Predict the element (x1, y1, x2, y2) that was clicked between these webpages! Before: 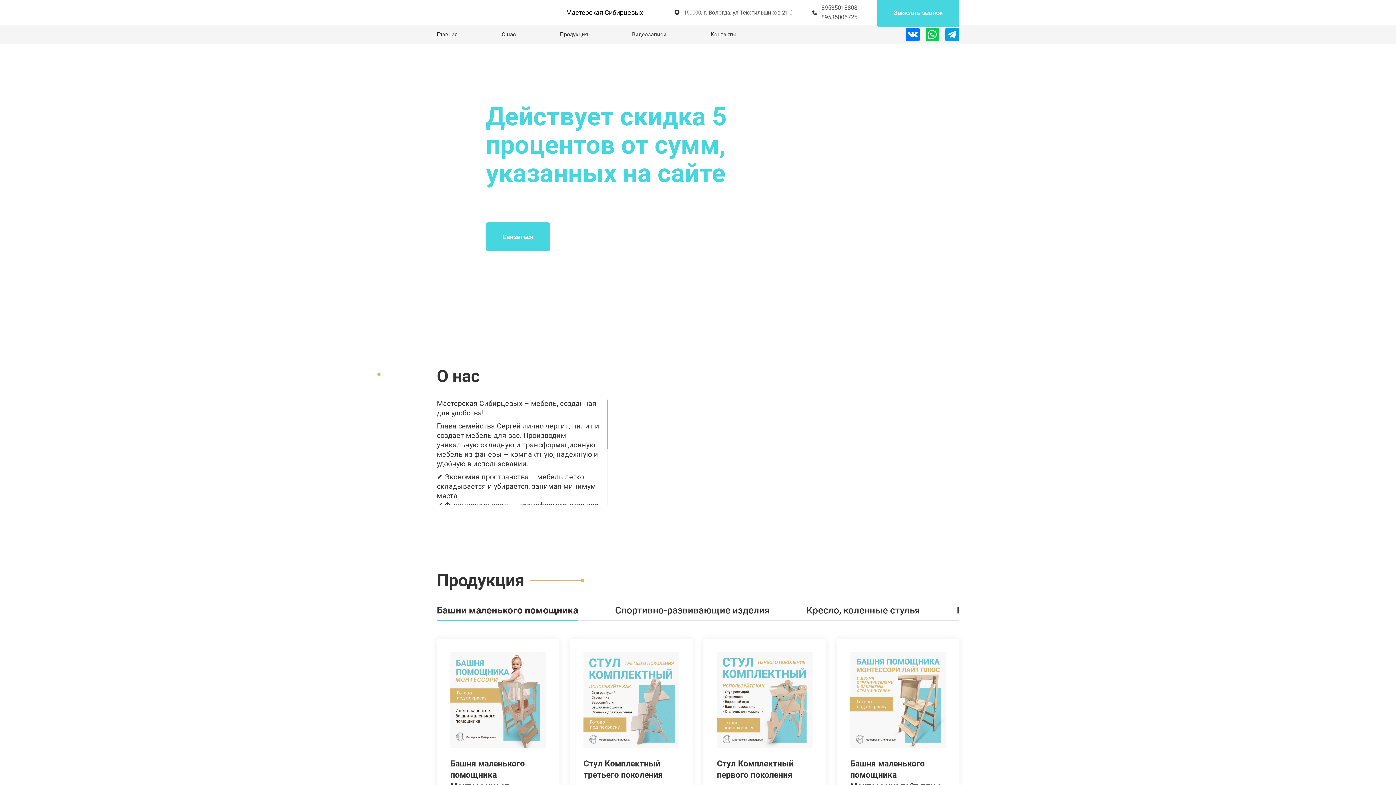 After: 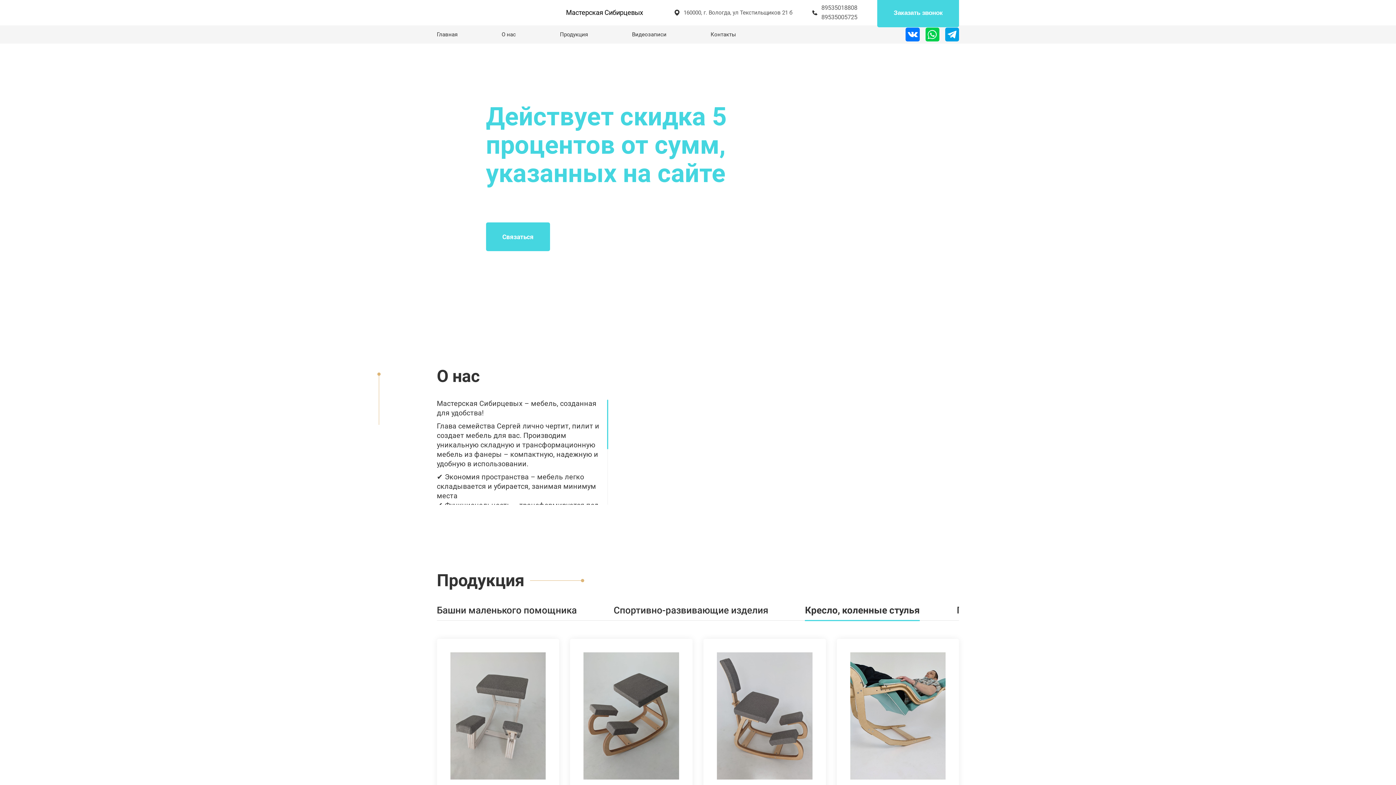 Action: bbox: (806, 604, 920, 621) label: Кресло, коленные стулья